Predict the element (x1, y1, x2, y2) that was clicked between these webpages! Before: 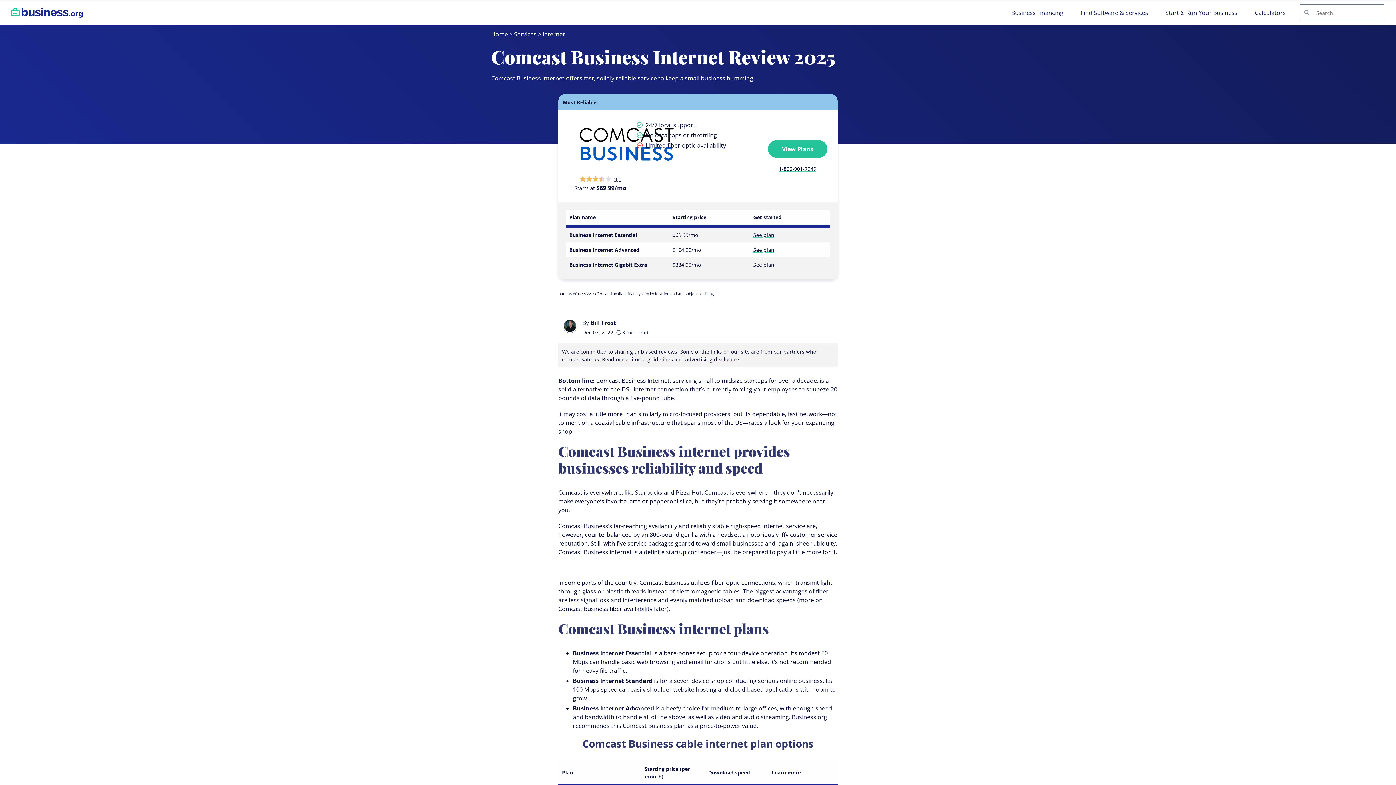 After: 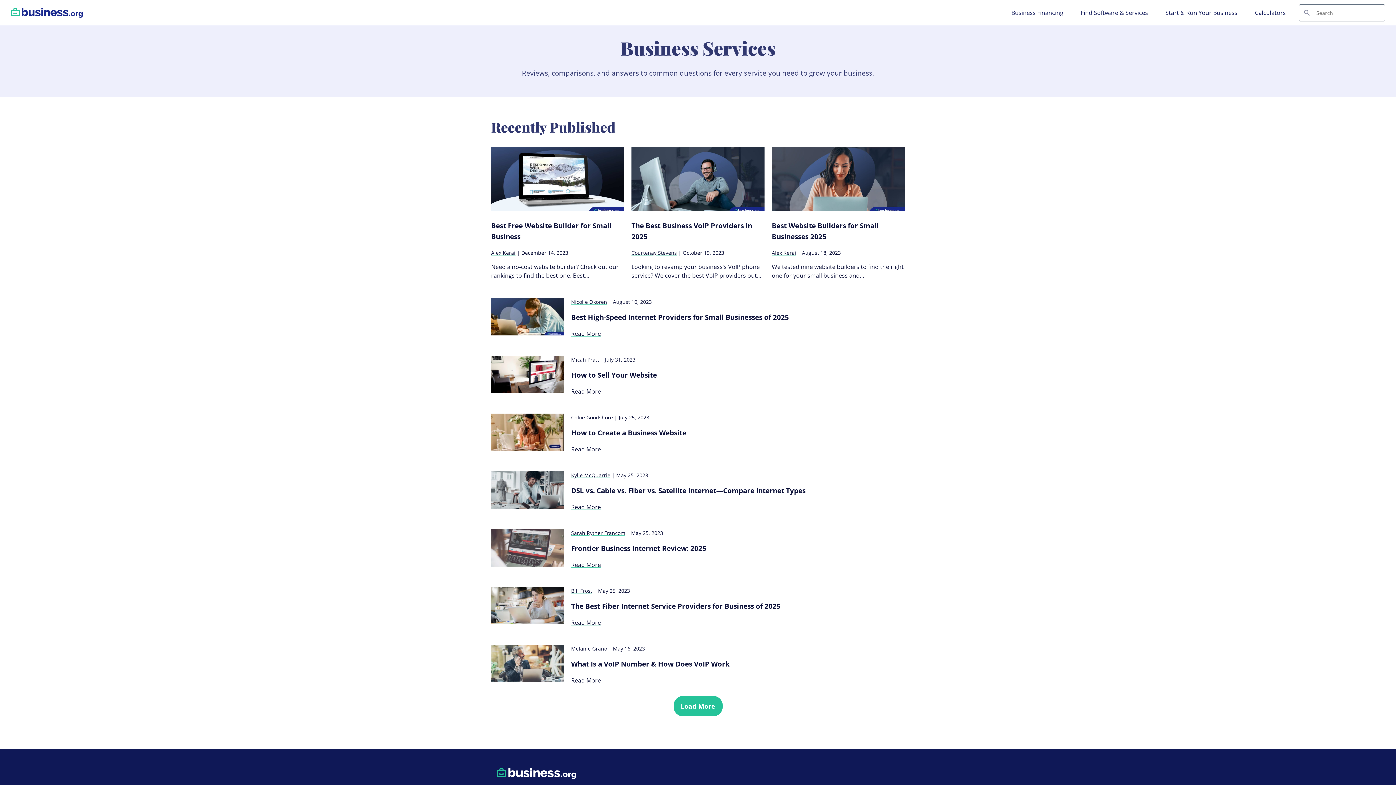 Action: label: Services bbox: (514, 30, 536, 38)